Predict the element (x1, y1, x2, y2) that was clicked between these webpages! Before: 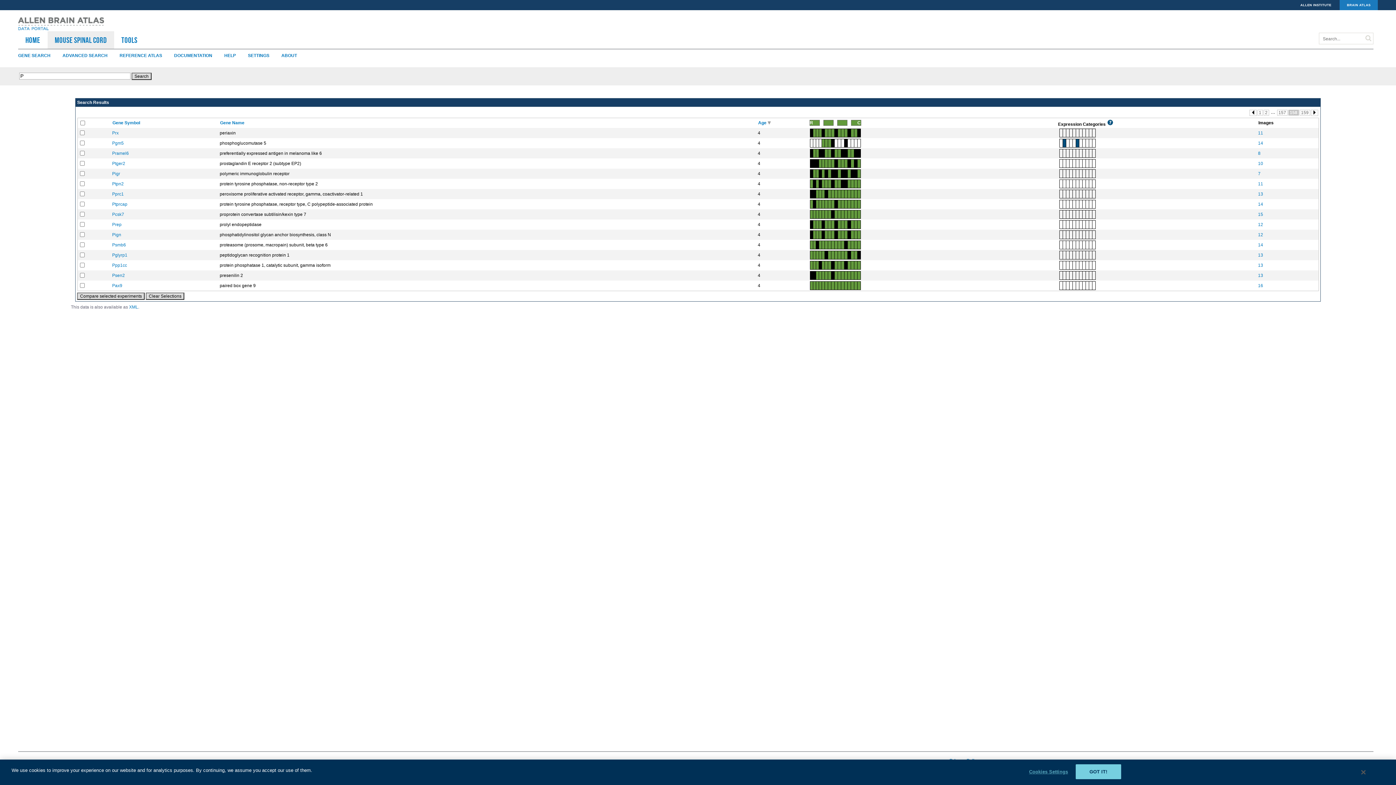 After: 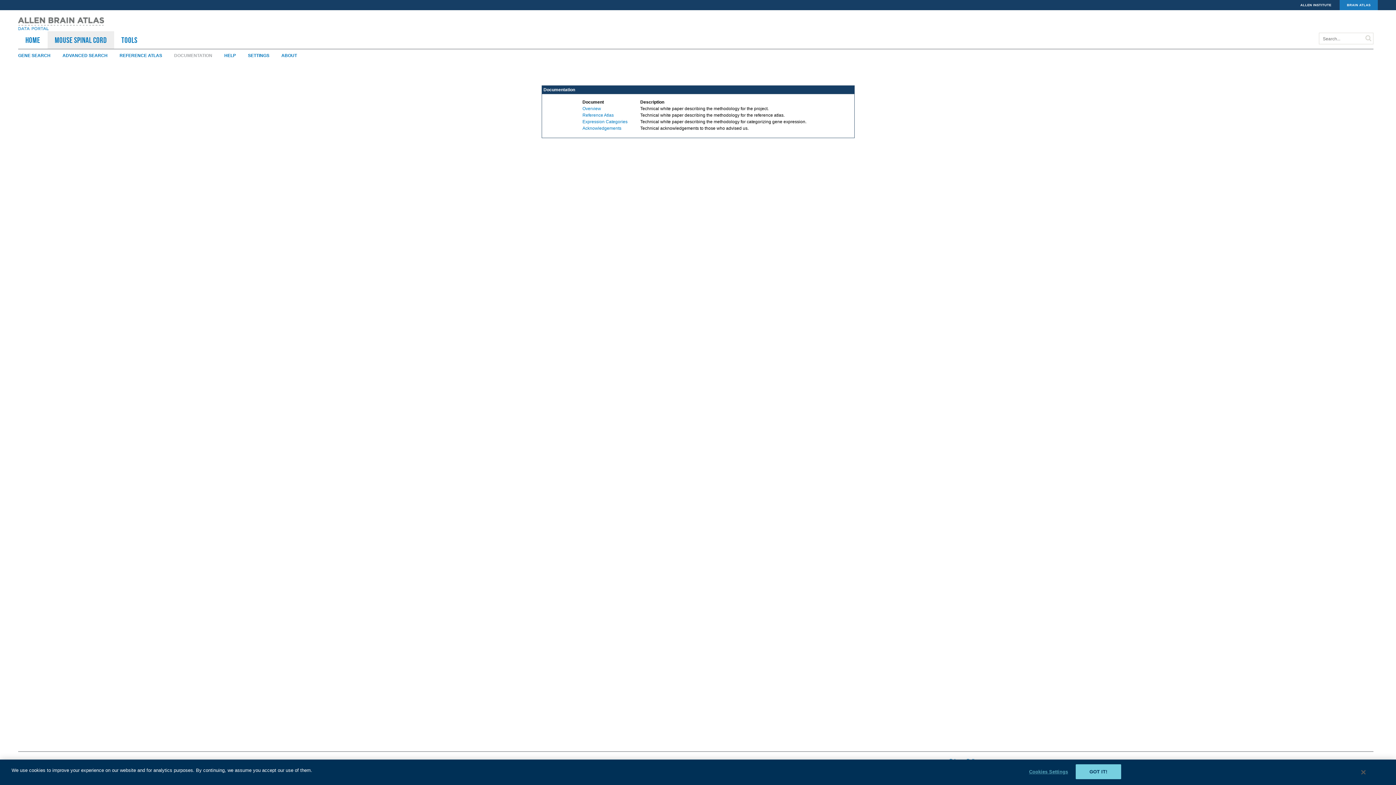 Action: bbox: (174, 53, 223, 58) label: DOCUMENTATION